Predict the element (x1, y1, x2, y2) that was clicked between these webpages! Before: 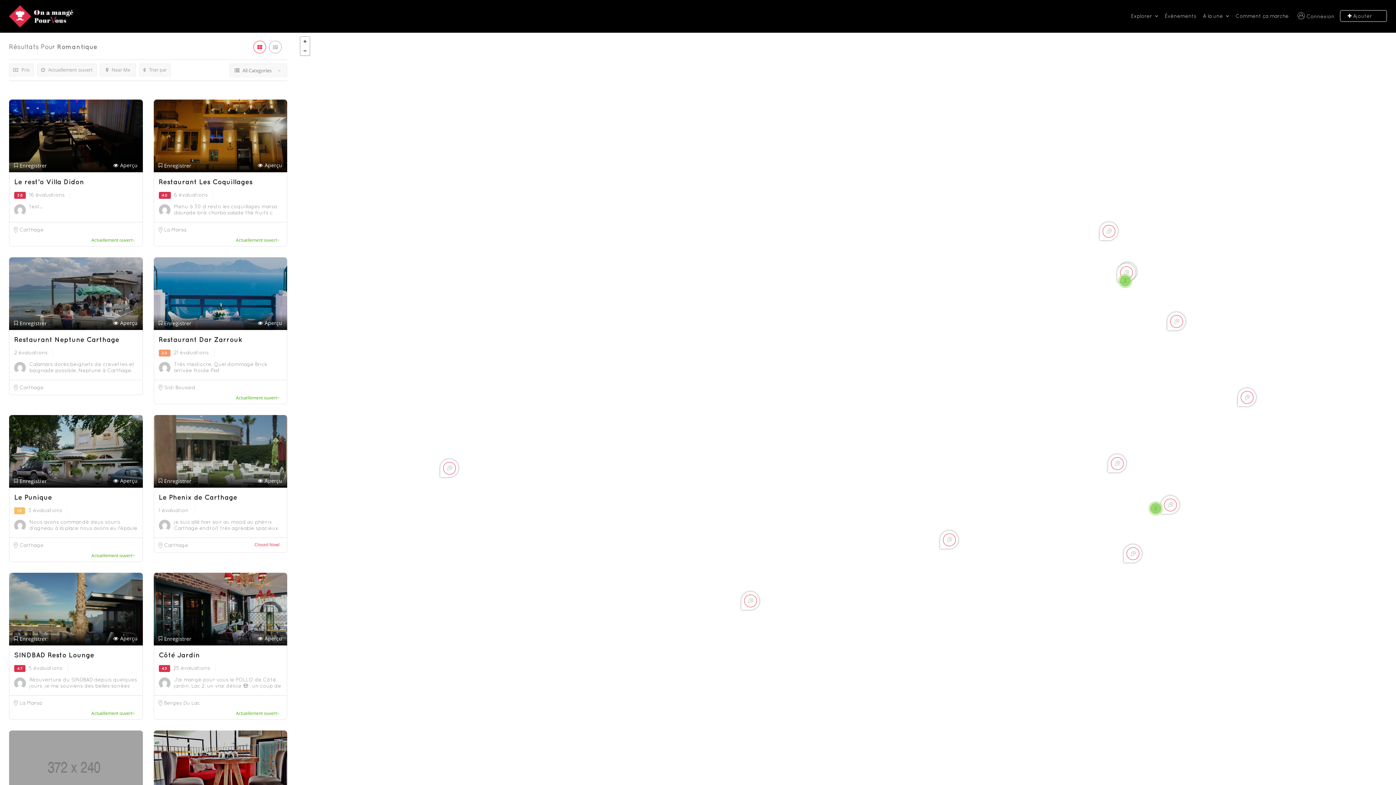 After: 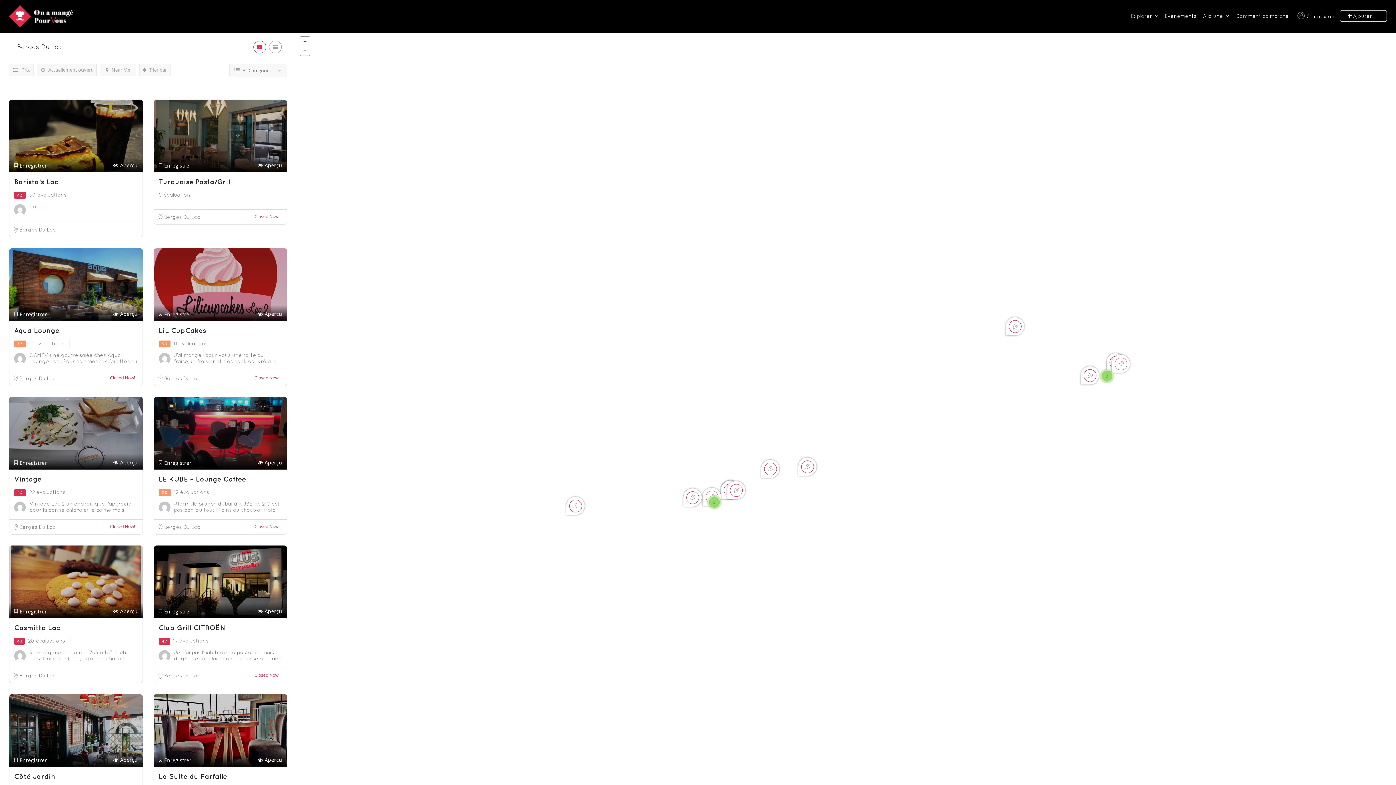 Action: bbox: (164, 700, 200, 706) label: Berges Du Lac